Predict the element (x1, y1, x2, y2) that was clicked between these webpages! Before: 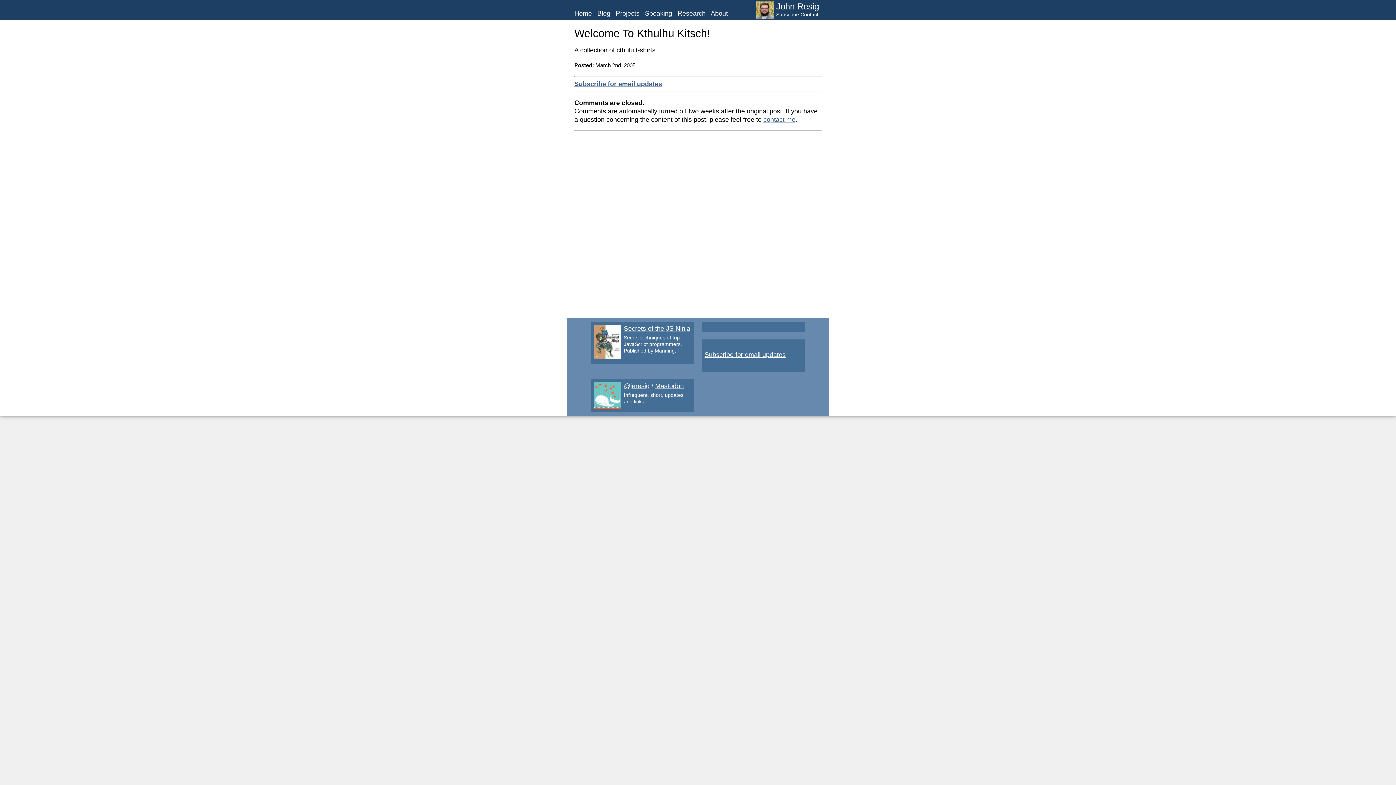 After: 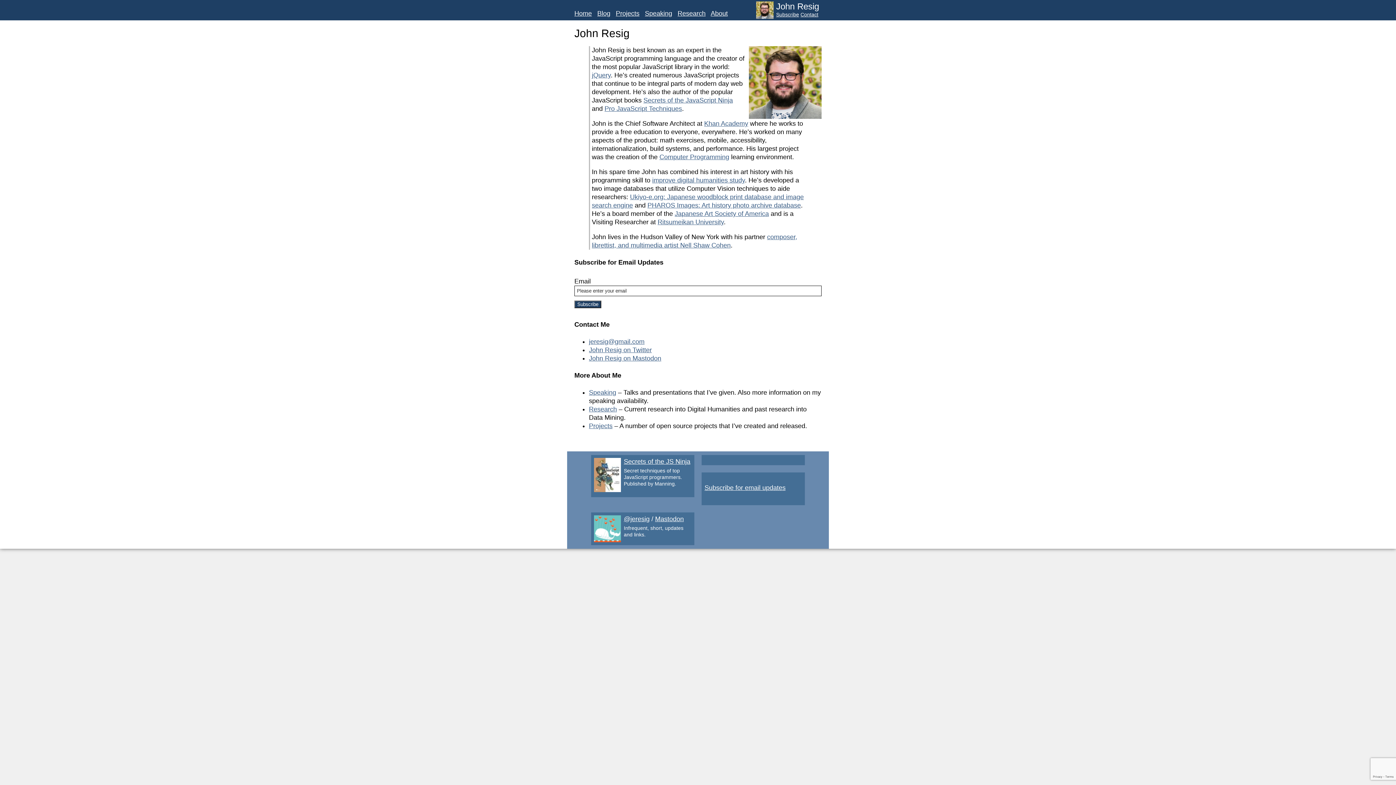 Action: bbox: (763, 116, 795, 123) label: contact me